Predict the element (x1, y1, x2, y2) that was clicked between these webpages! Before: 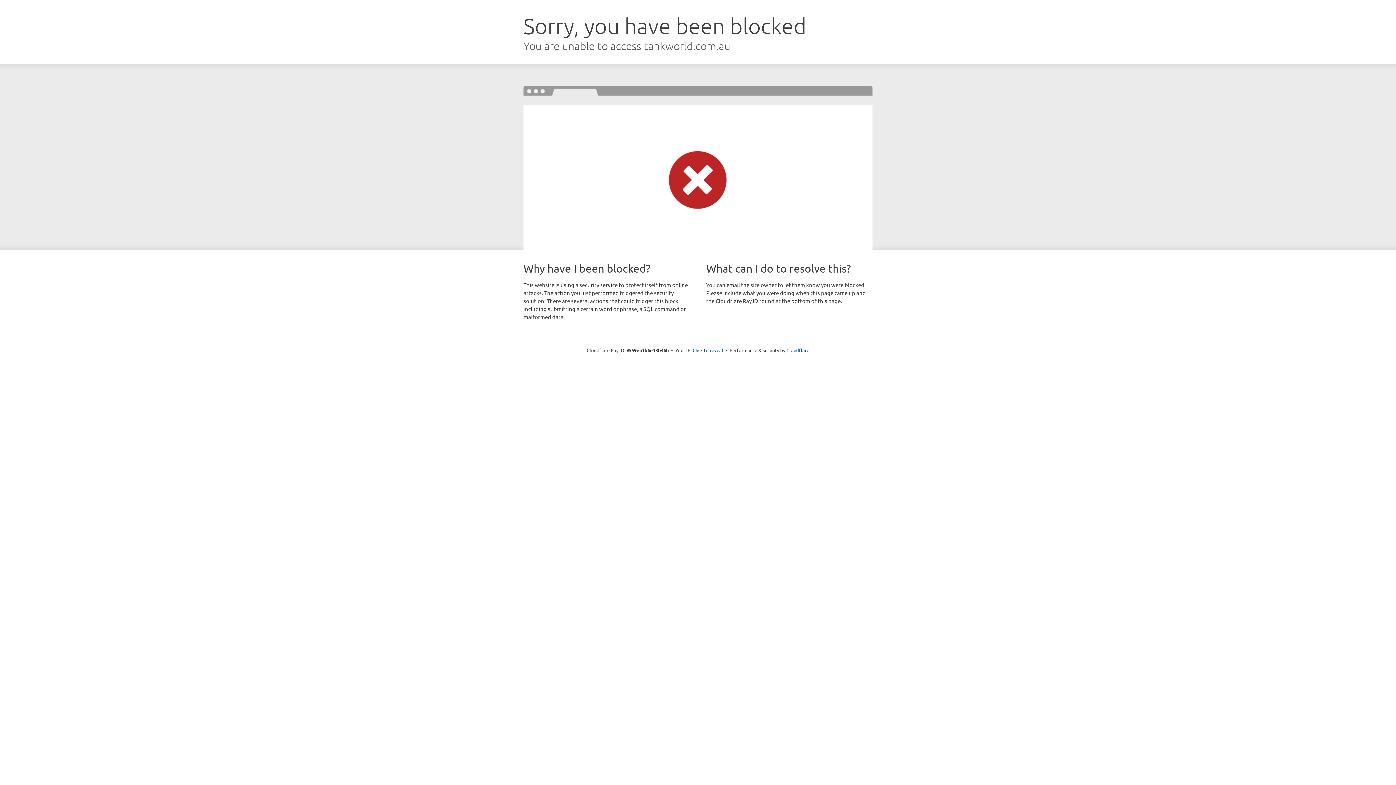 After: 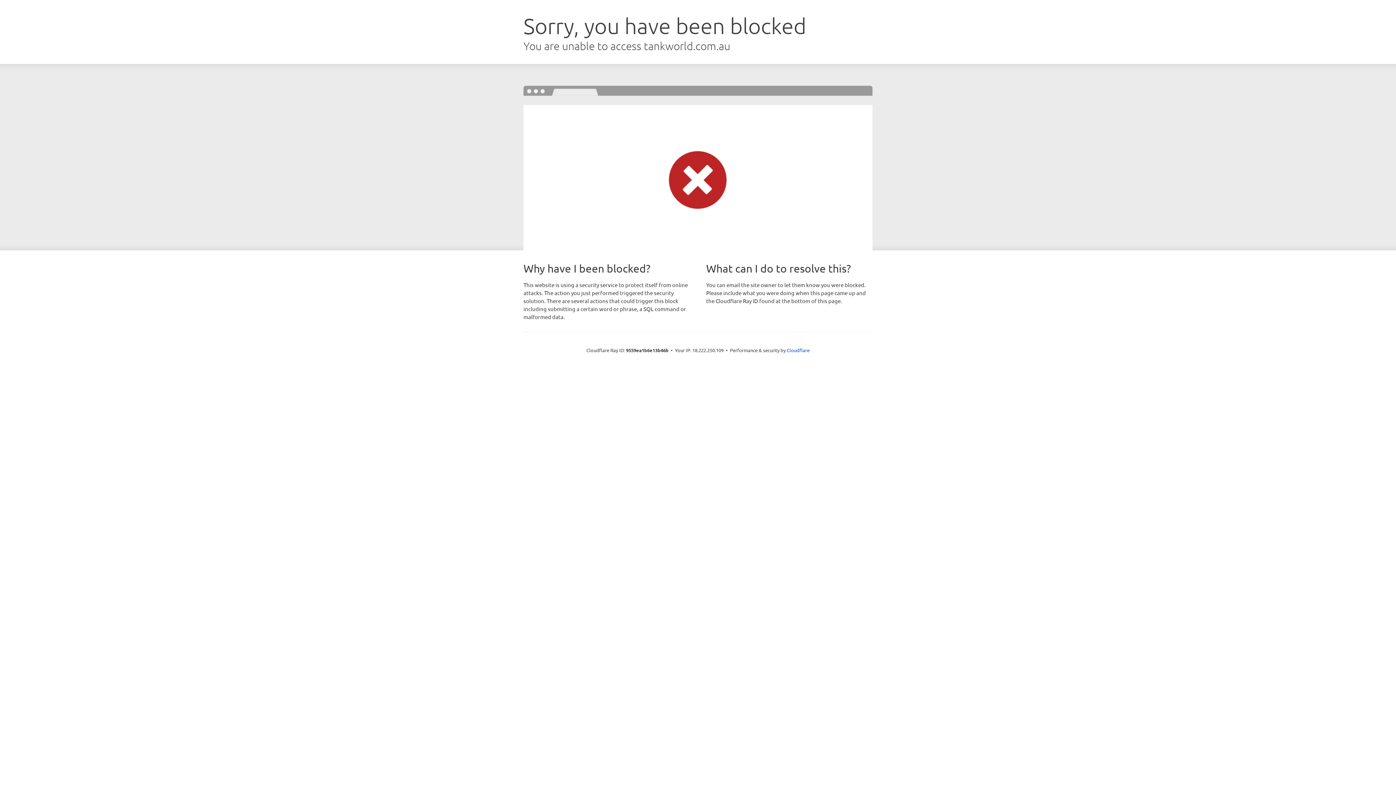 Action: label: Click to reveal bbox: (692, 346, 723, 353)